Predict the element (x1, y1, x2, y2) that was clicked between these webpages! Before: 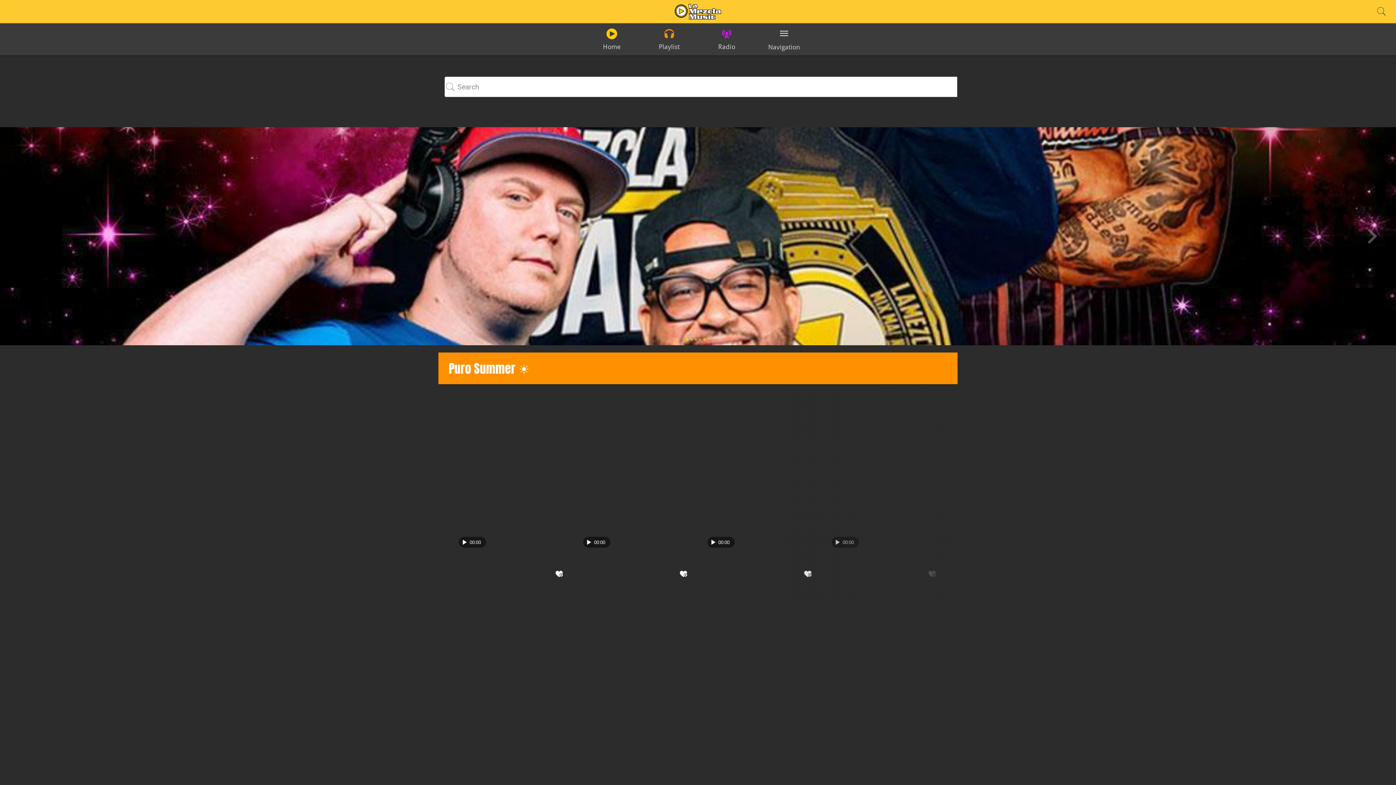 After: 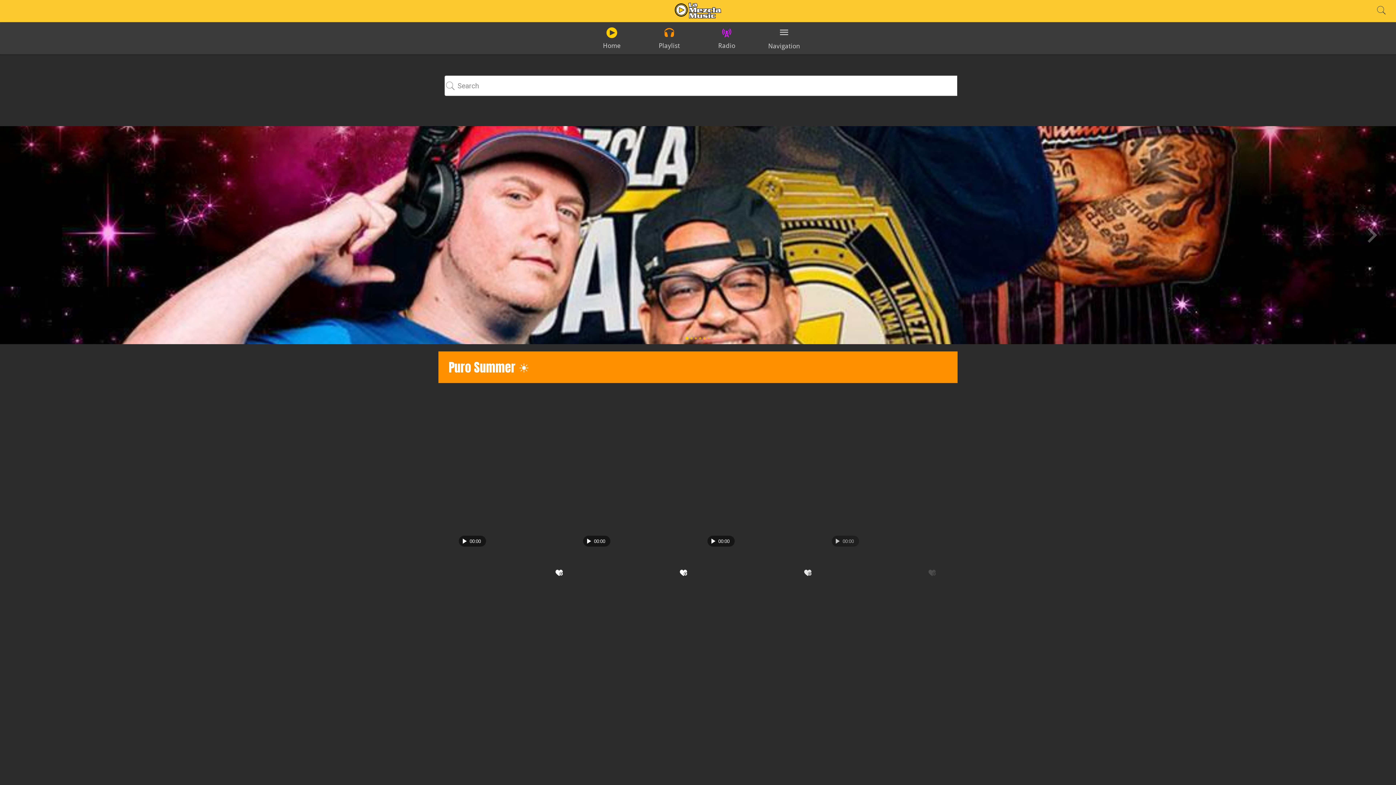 Action: bbox: (940, 775, 947, 786) label: Add to bookmarks